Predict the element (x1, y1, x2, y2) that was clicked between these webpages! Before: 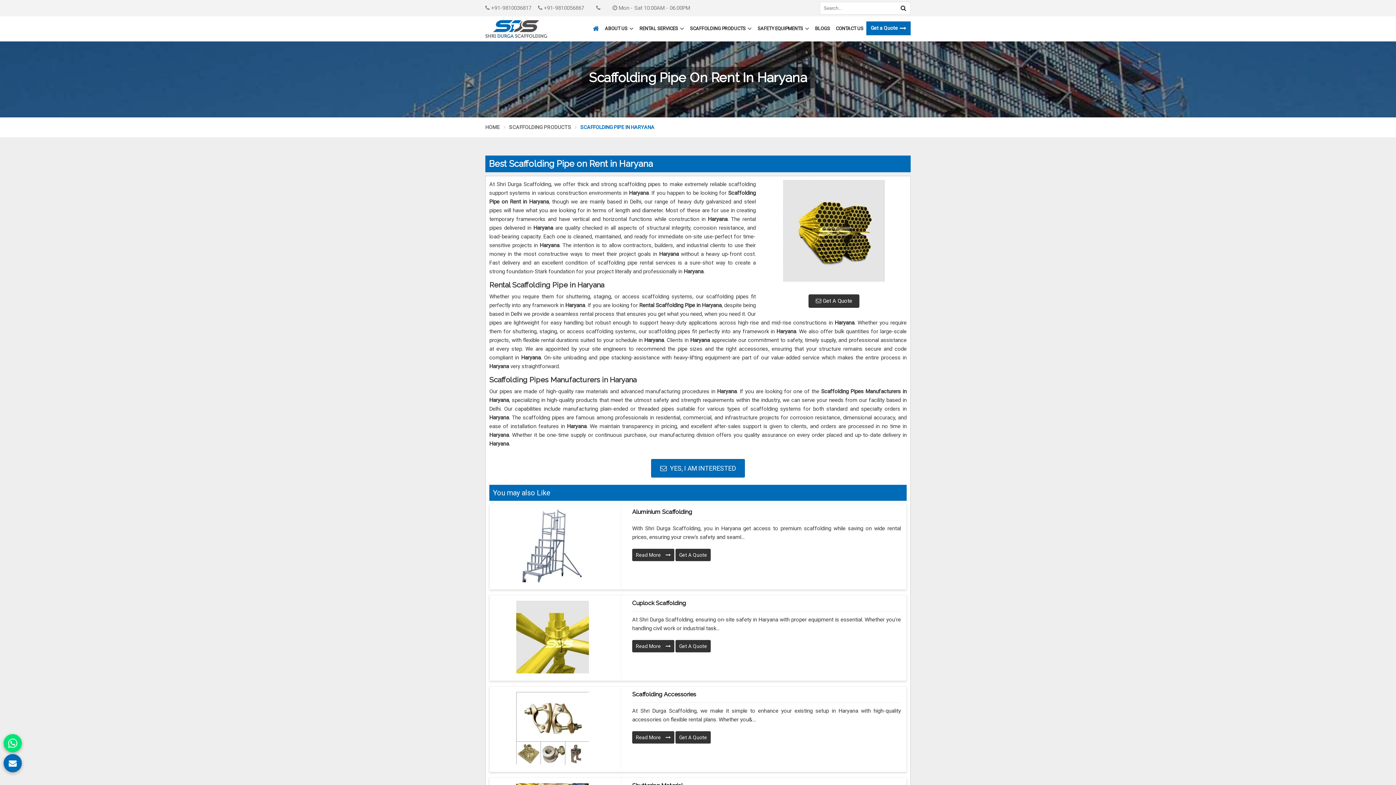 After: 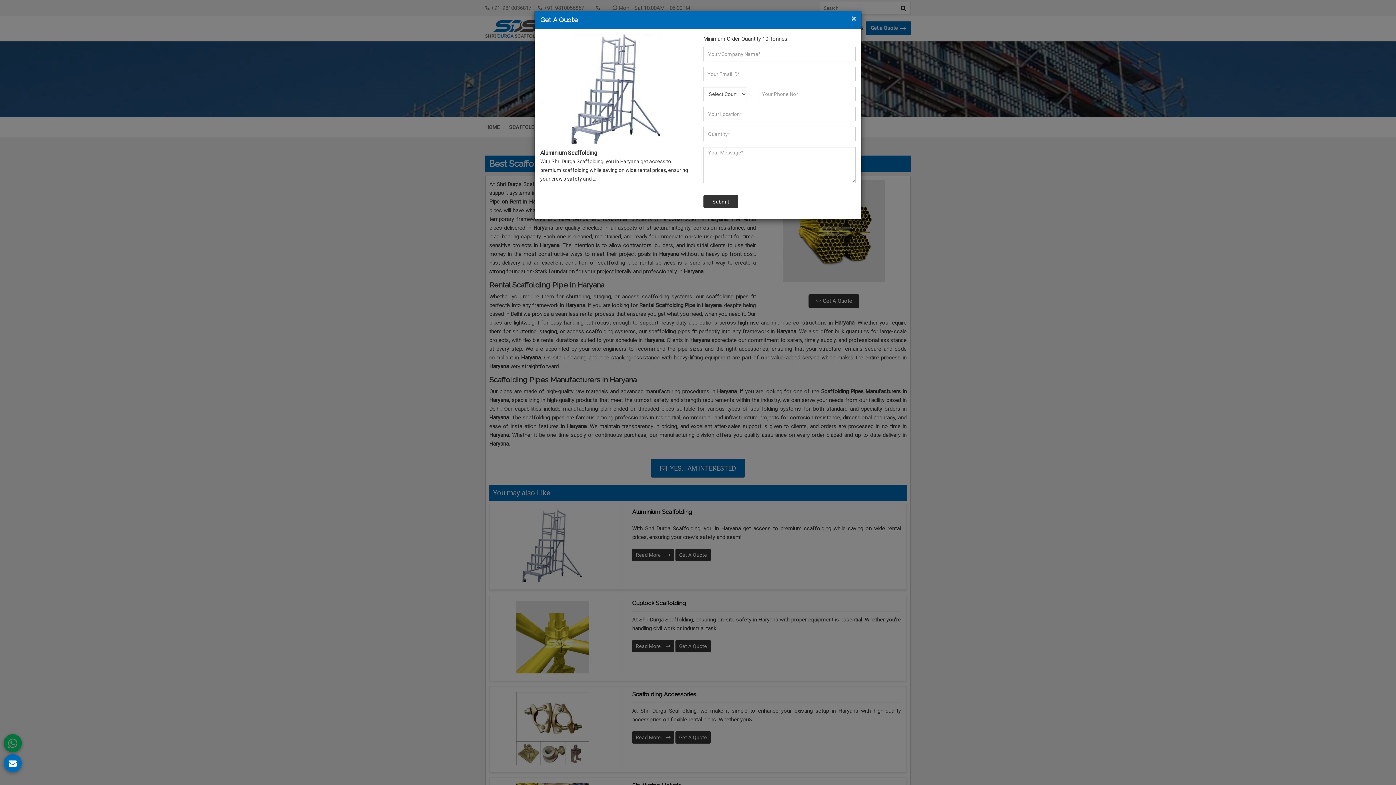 Action: label: Get A Quote bbox: (675, 549, 710, 561)